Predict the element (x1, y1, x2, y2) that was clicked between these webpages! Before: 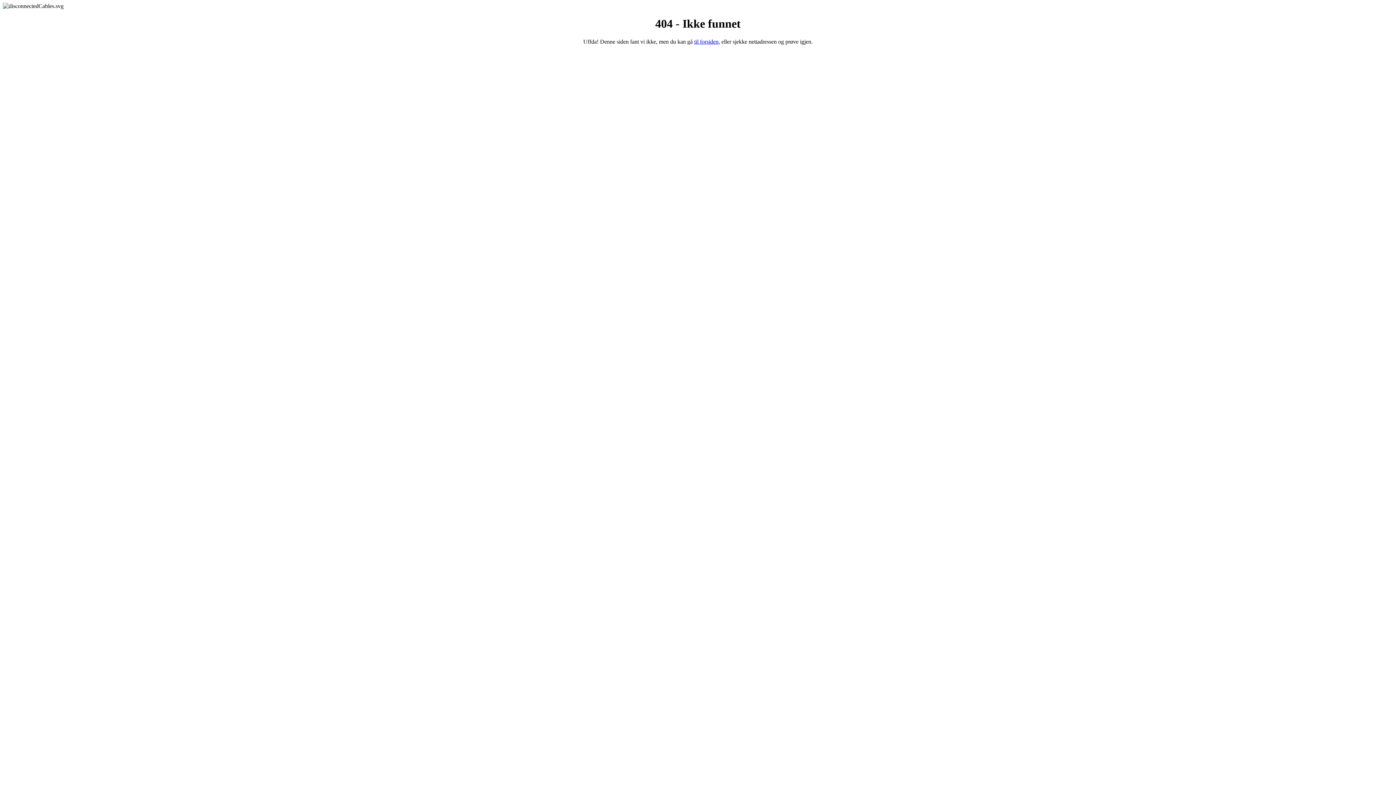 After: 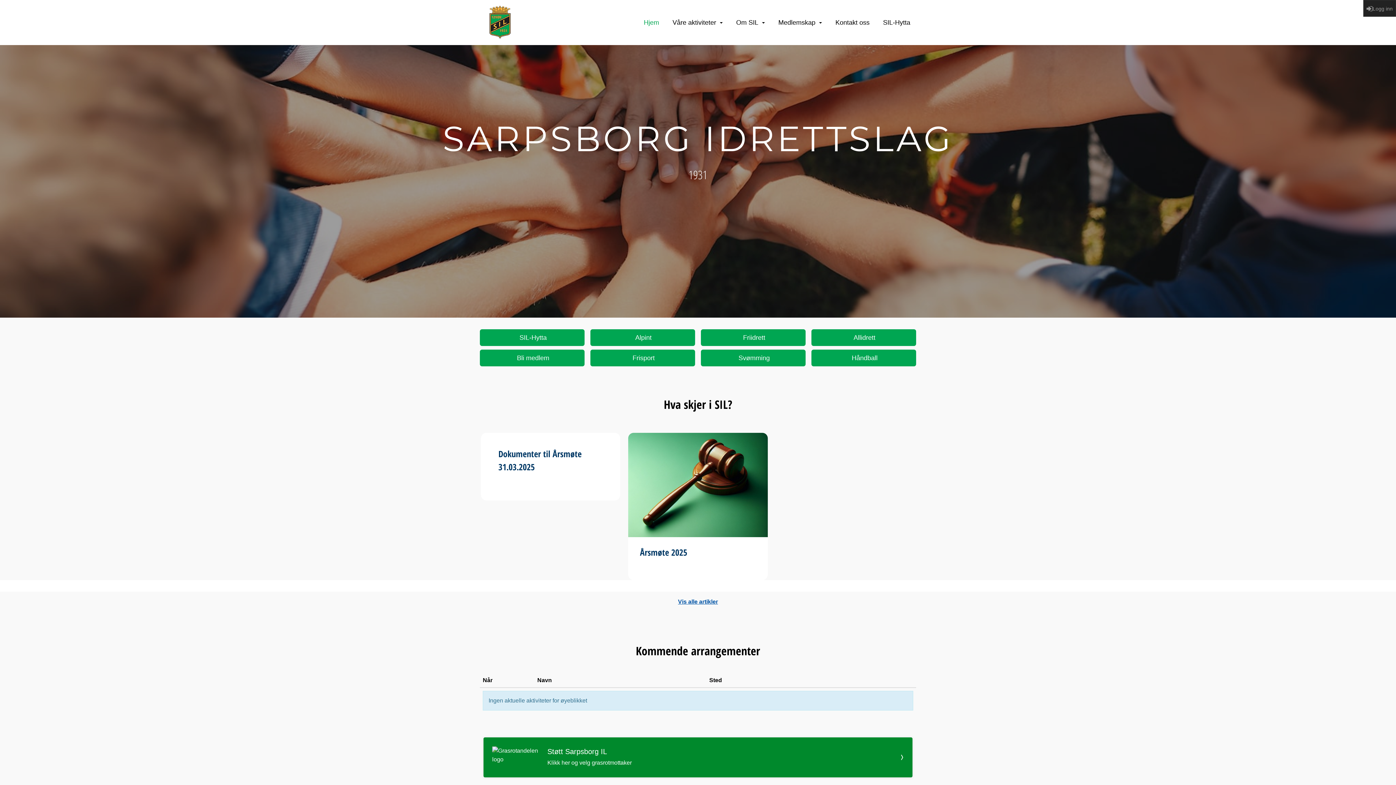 Action: bbox: (694, 38, 718, 44) label: til forsiden